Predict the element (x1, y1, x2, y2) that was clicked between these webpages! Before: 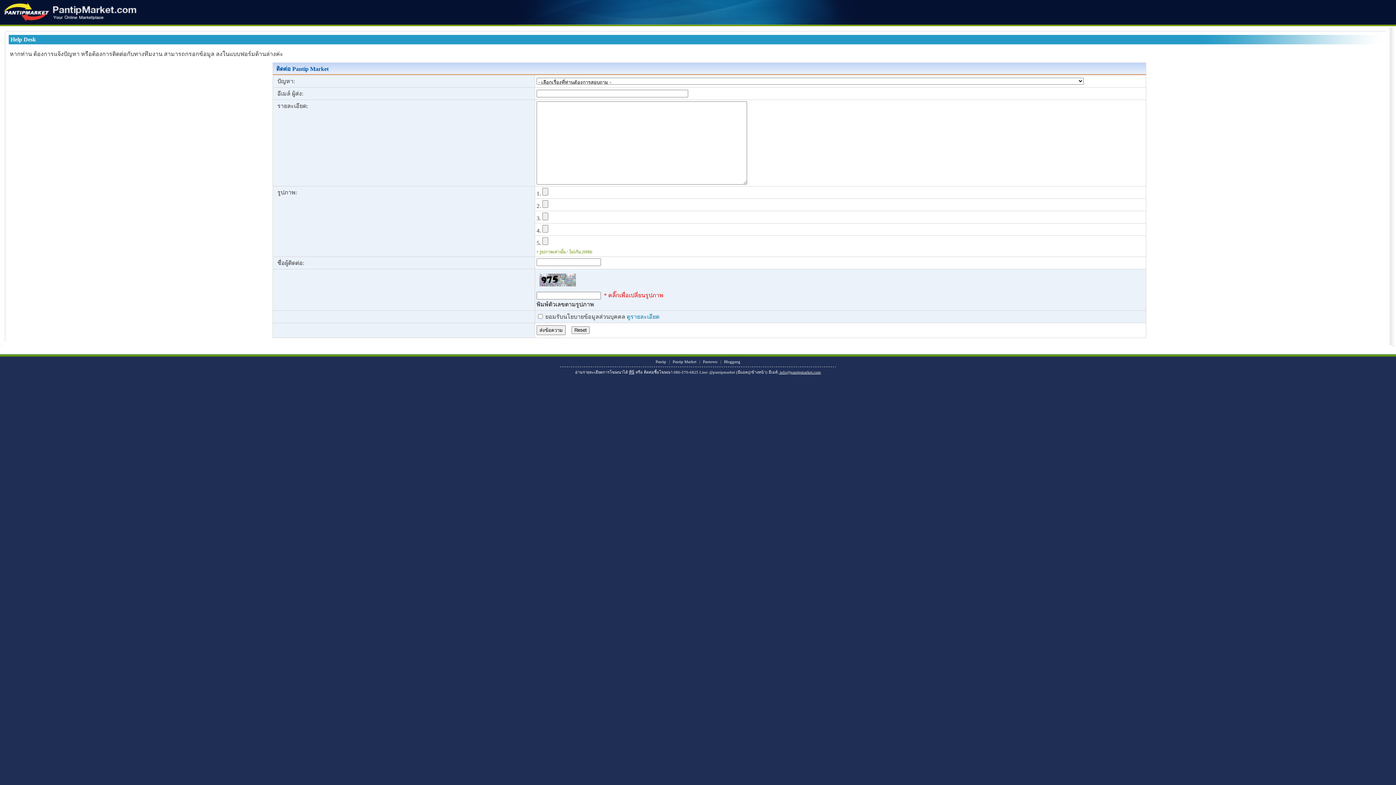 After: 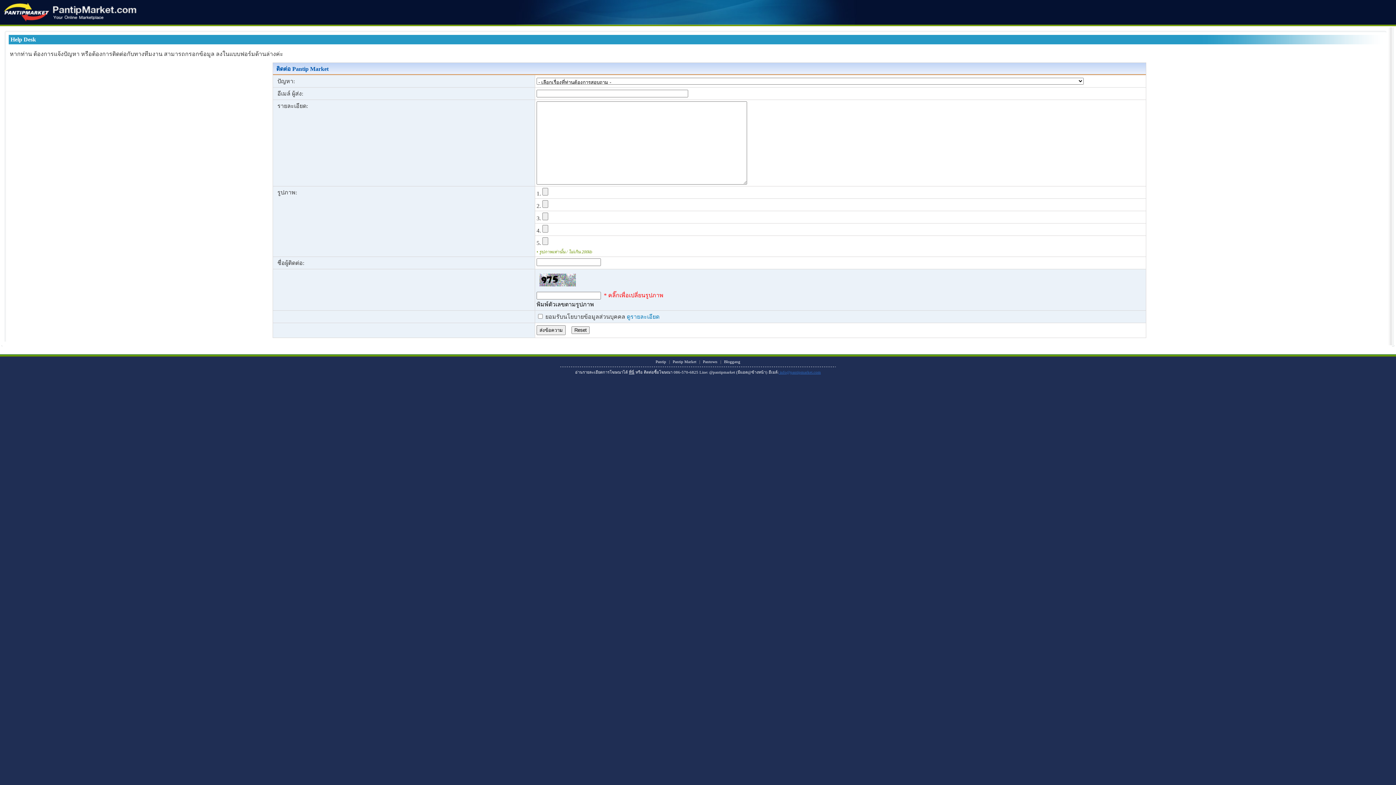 Action: bbox: (778, 370, 821, 374) label:  info@pantipmarket.com